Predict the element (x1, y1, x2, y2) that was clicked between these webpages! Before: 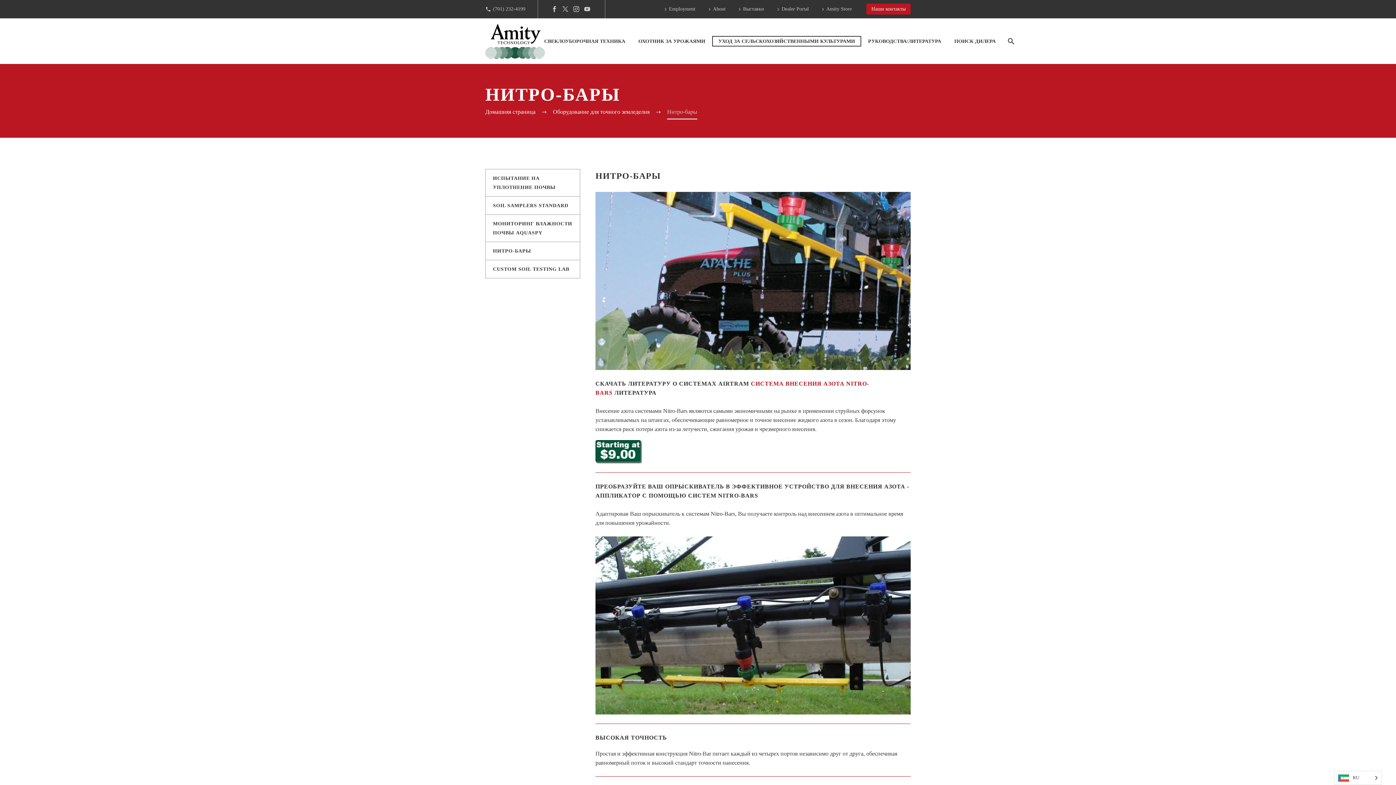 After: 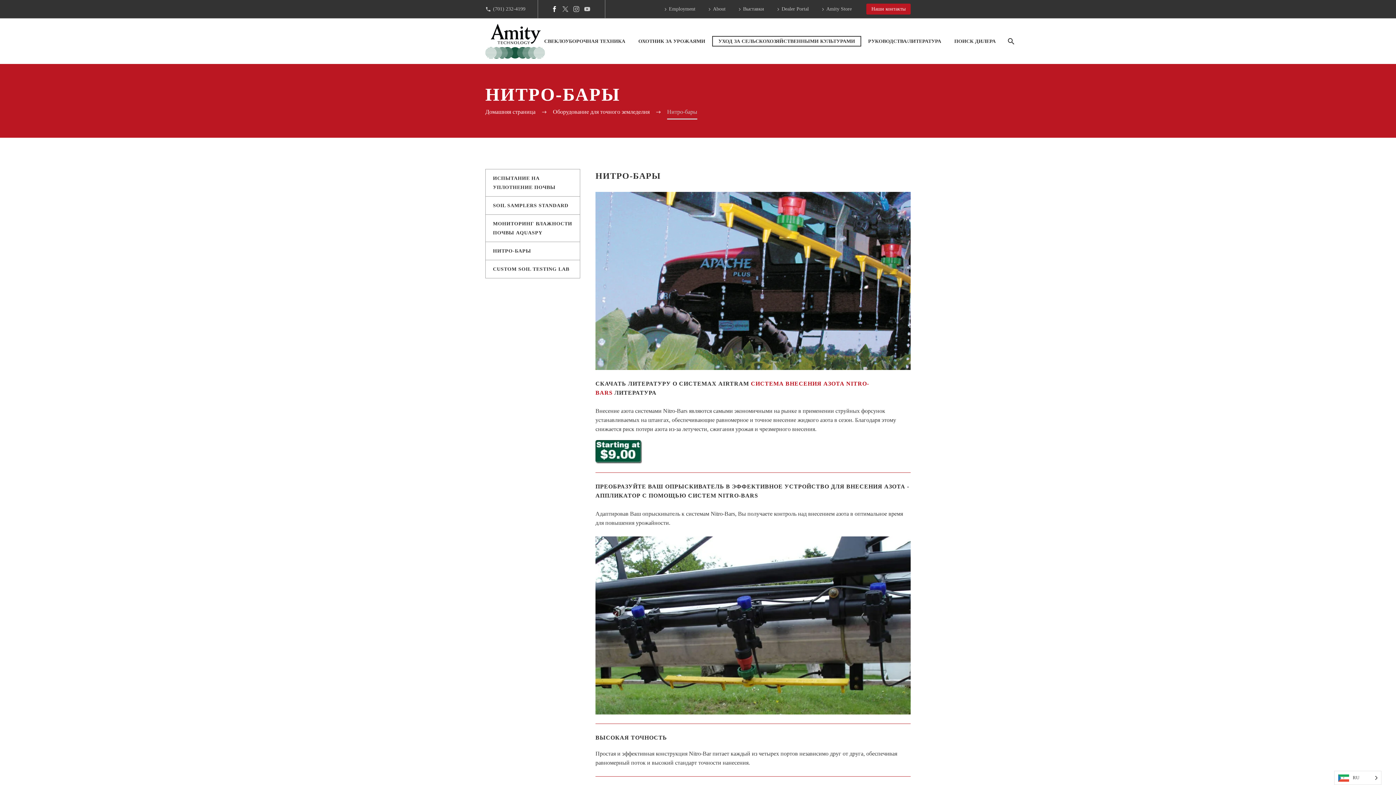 Action: bbox: (549, 6, 560, 12)